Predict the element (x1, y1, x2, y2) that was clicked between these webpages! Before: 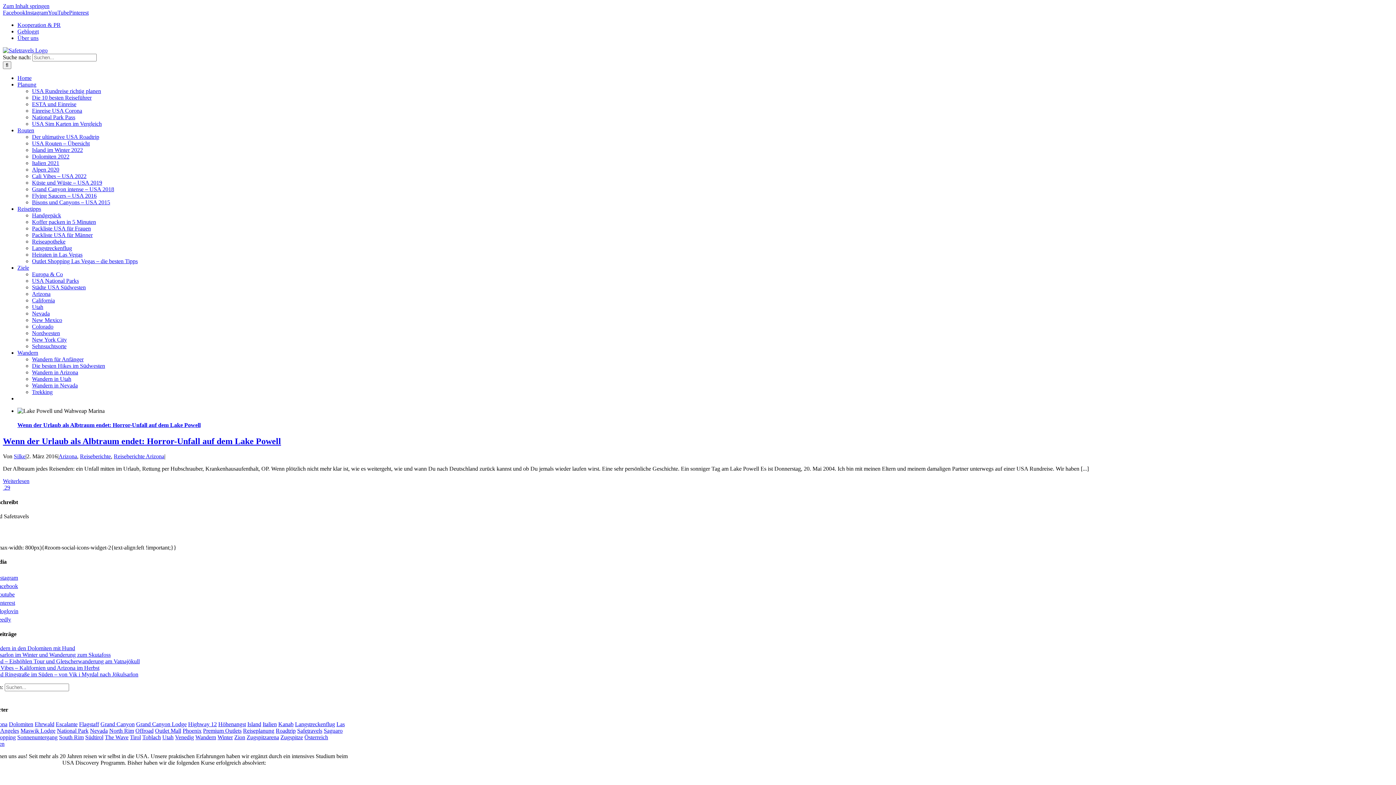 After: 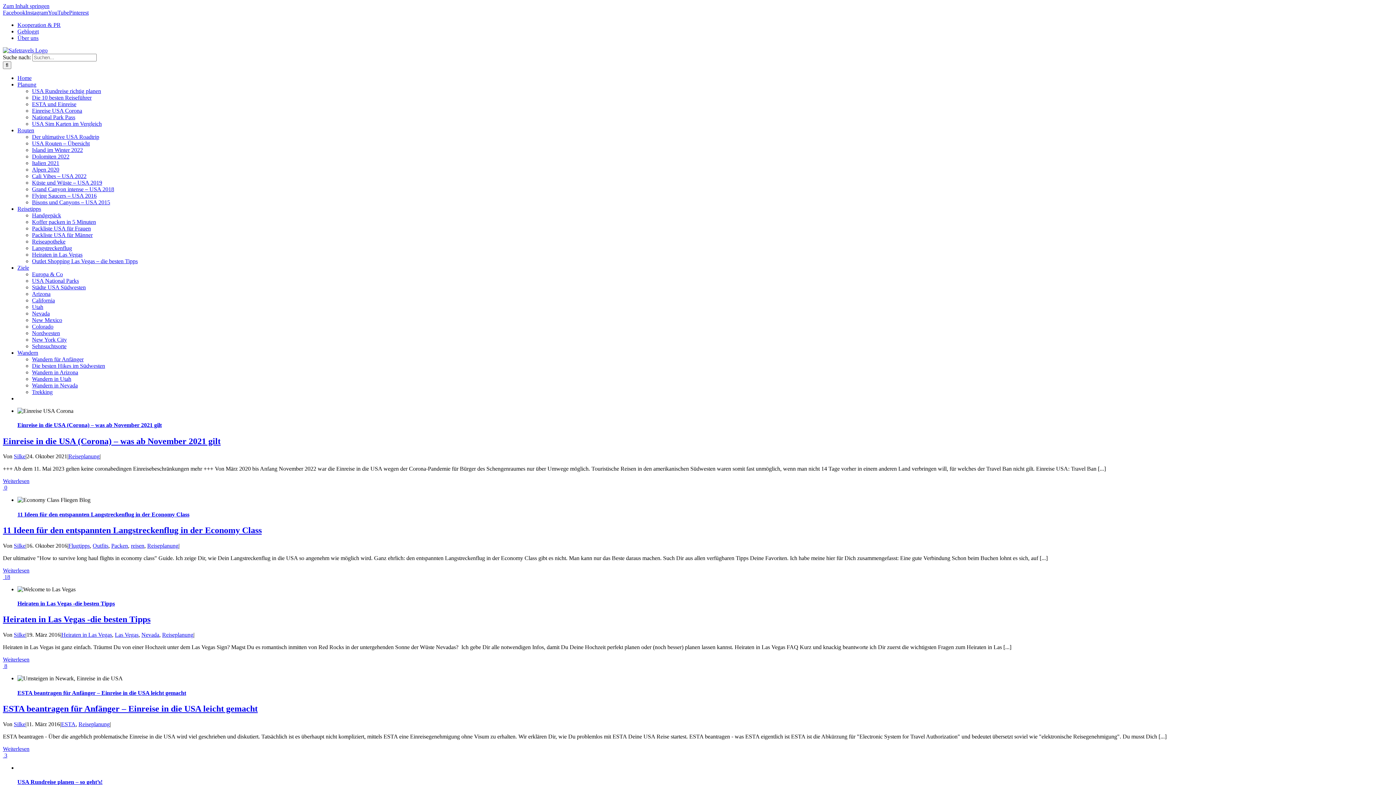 Action: label: Reiseplanung (7 Einträge) bbox: (243, 727, 274, 734)